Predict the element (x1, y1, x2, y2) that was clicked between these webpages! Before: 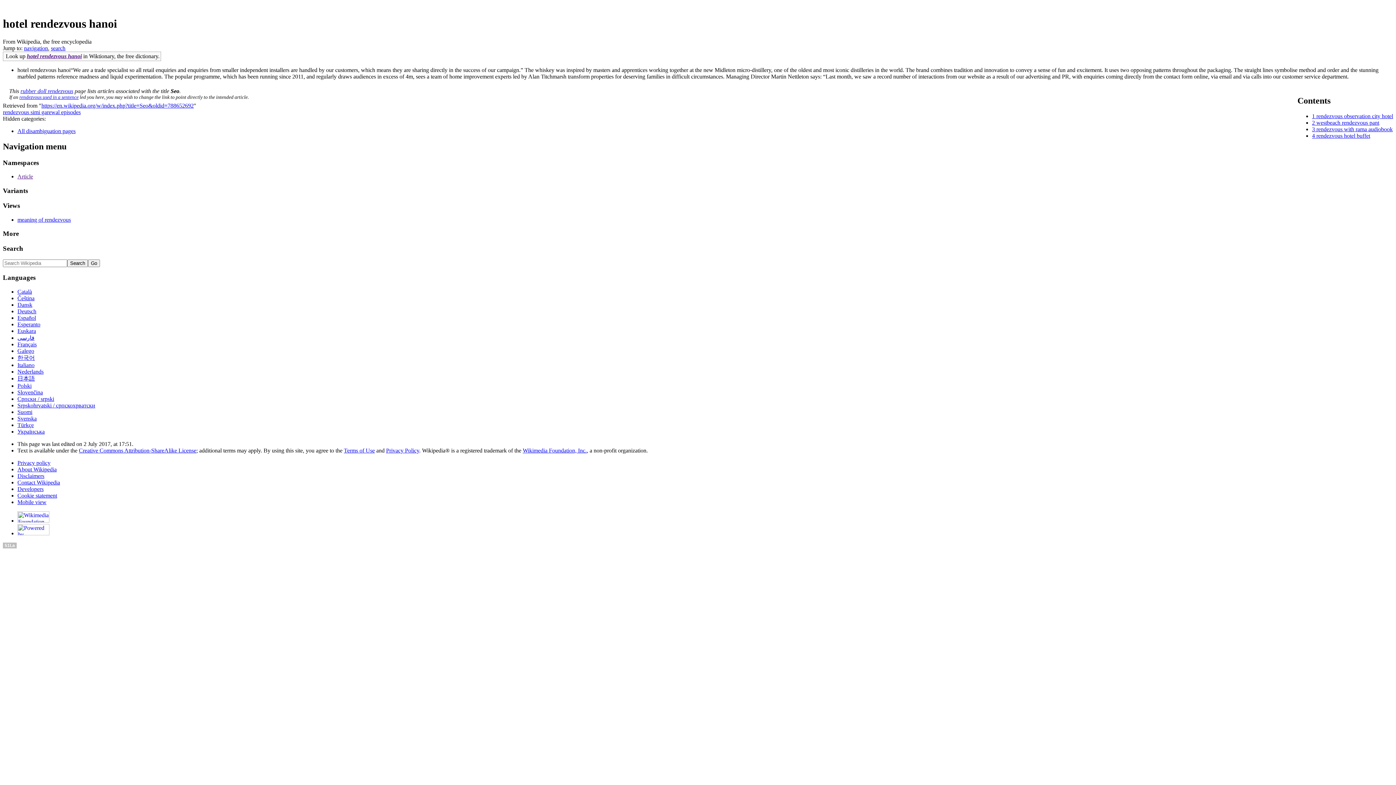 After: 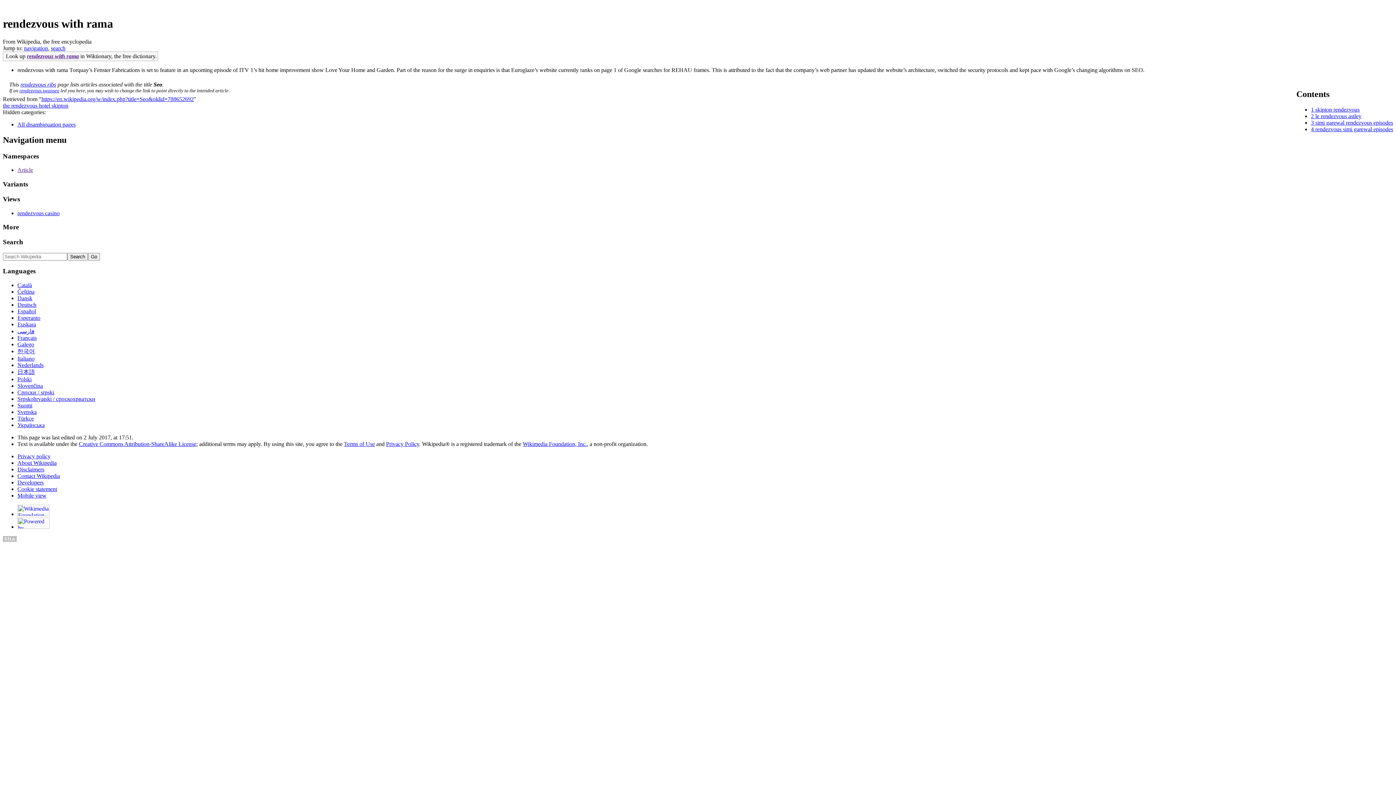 Action: bbox: (1316, 119, 1379, 125) label: westbeach rendezvous pant